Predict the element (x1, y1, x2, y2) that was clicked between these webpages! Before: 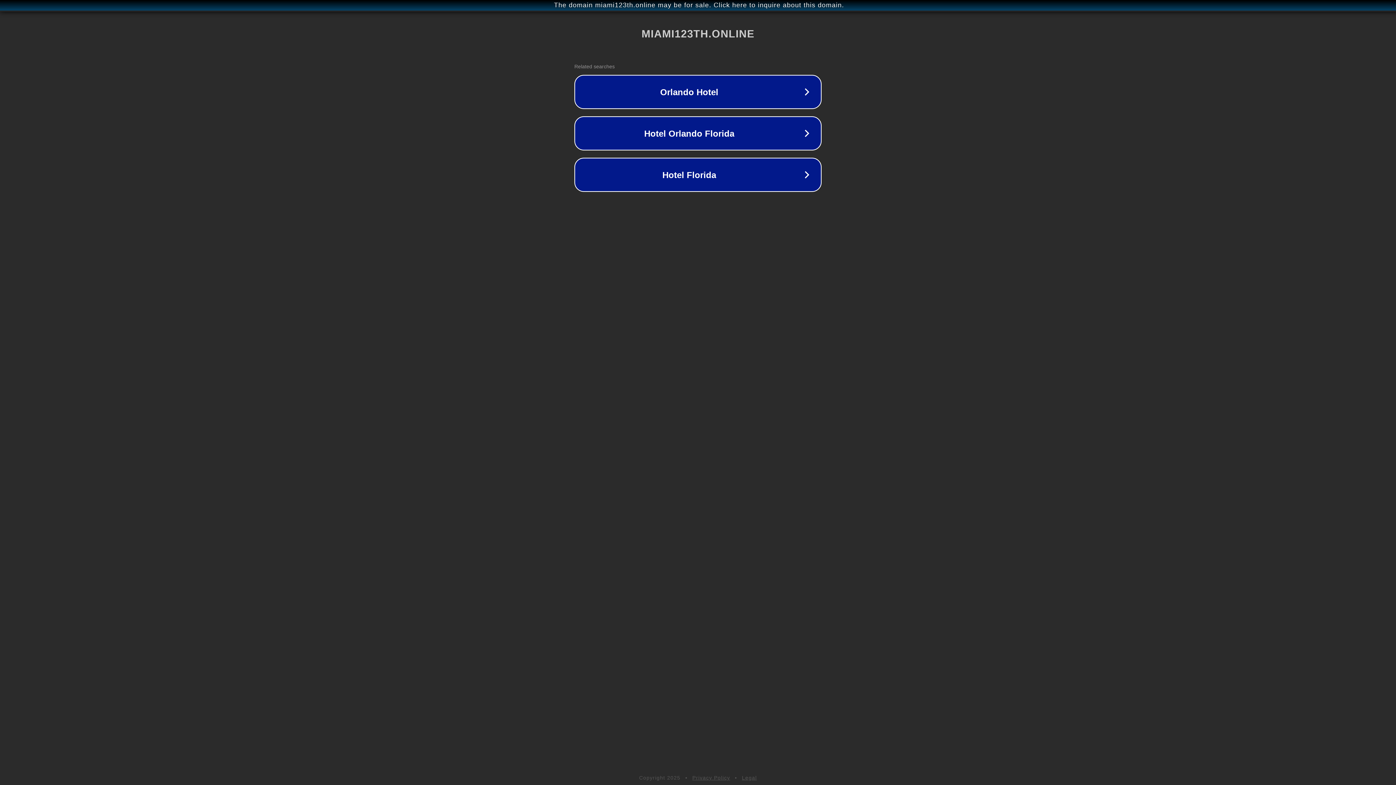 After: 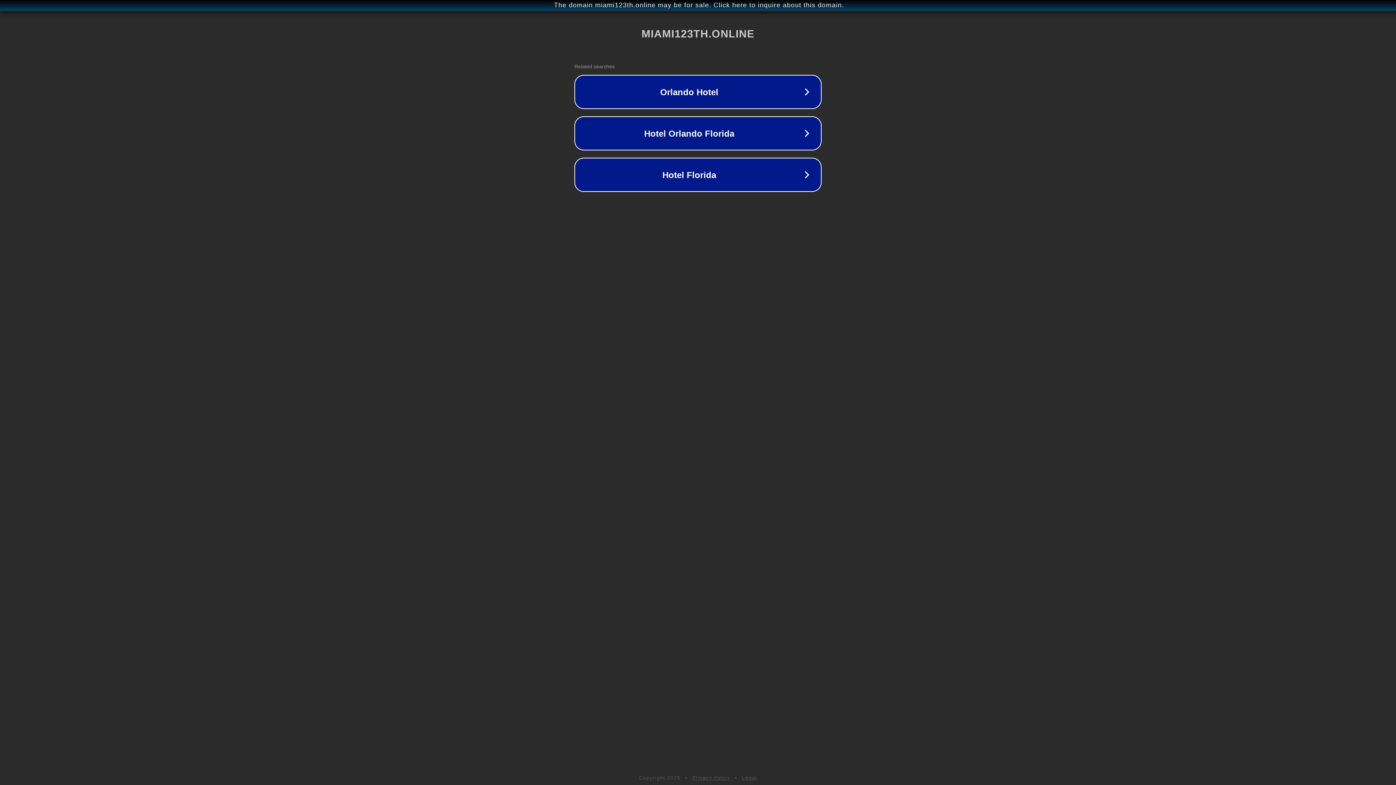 Action: label: Privacy Policy bbox: (692, 775, 730, 781)